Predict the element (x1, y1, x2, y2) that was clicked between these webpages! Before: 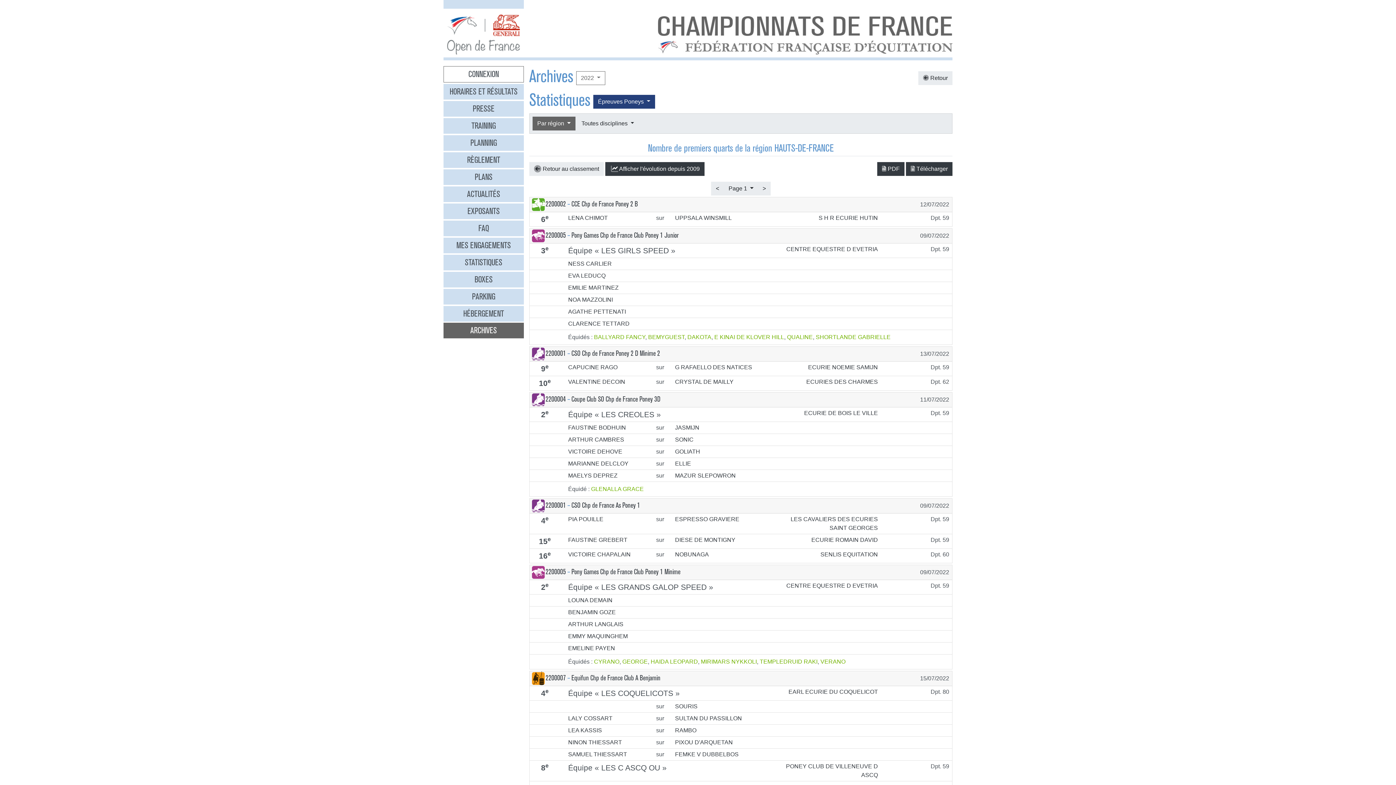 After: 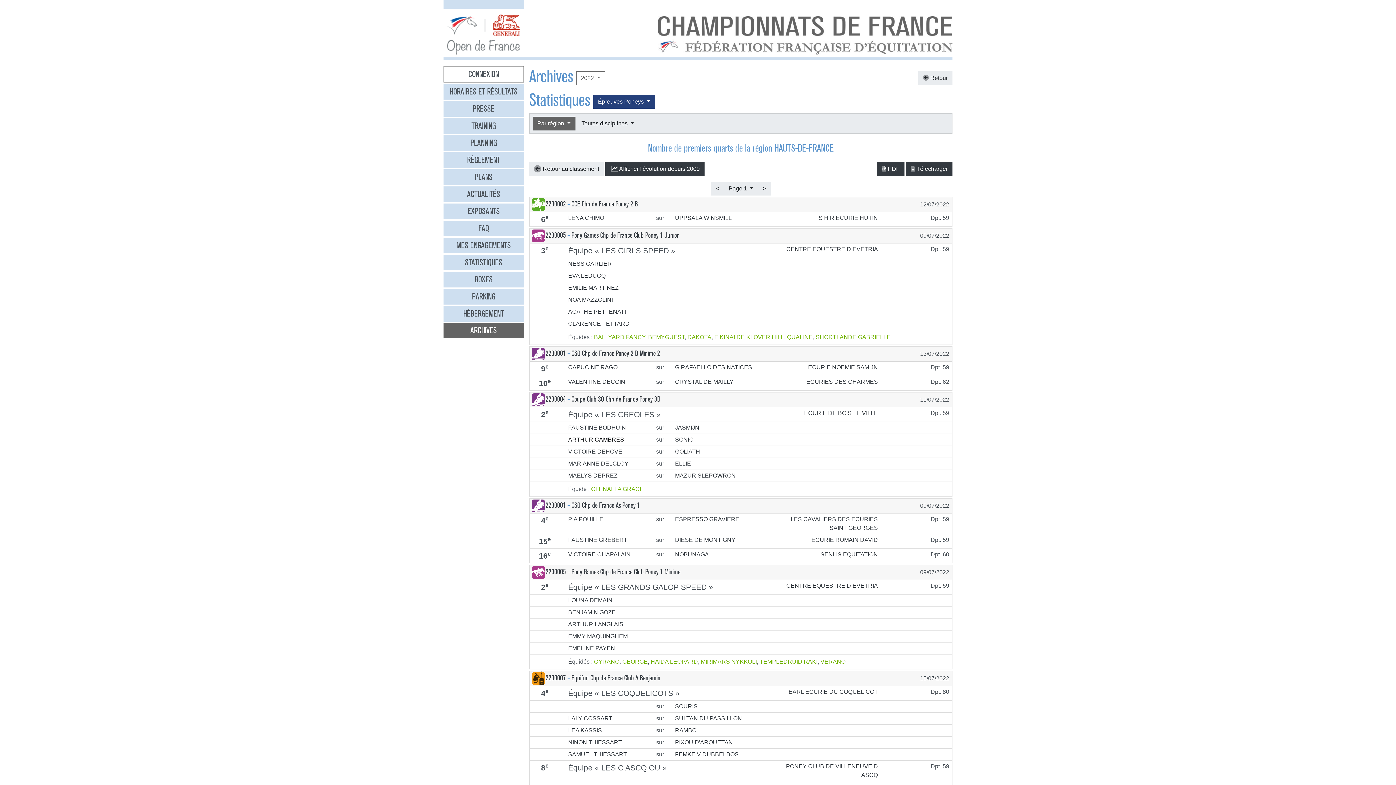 Action: bbox: (568, 436, 624, 442) label: ARTHUR CAMBRES